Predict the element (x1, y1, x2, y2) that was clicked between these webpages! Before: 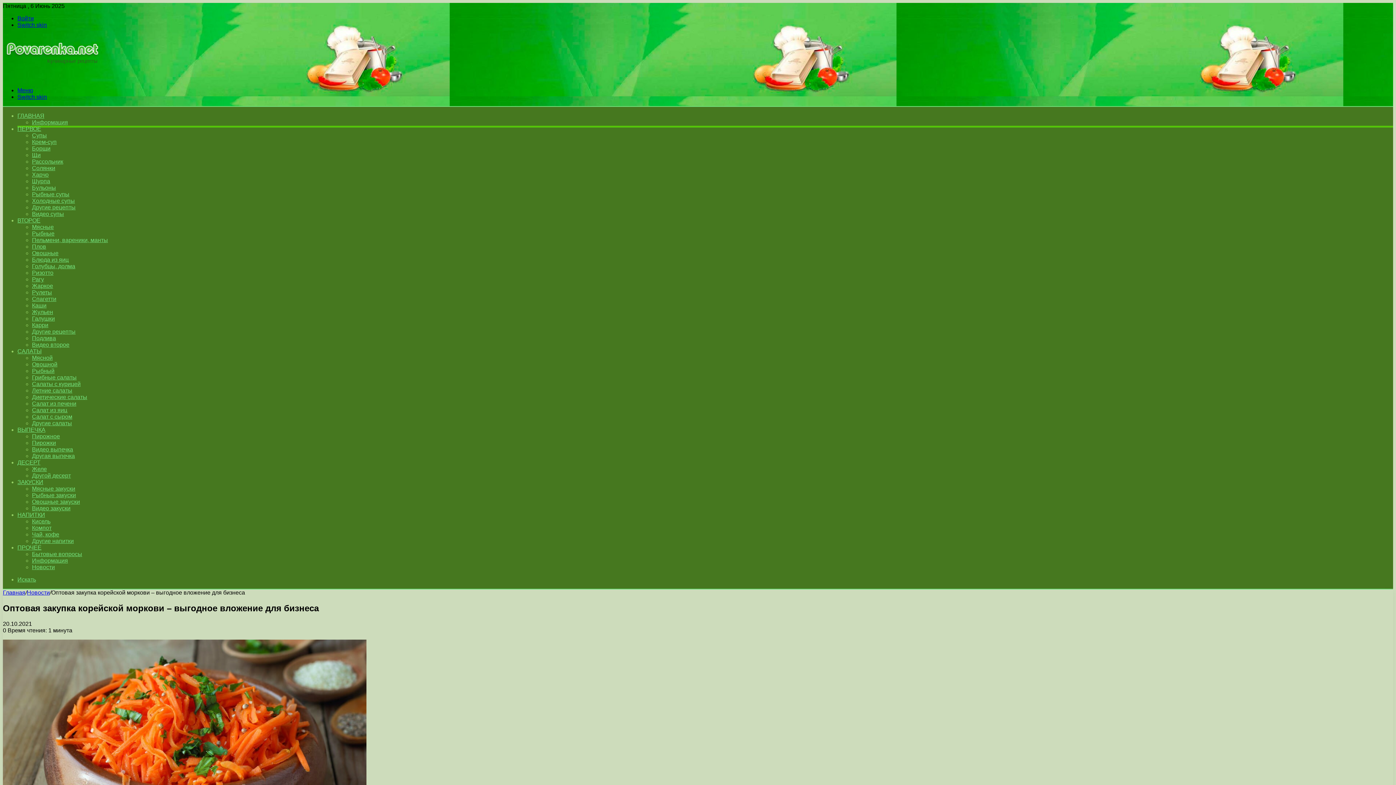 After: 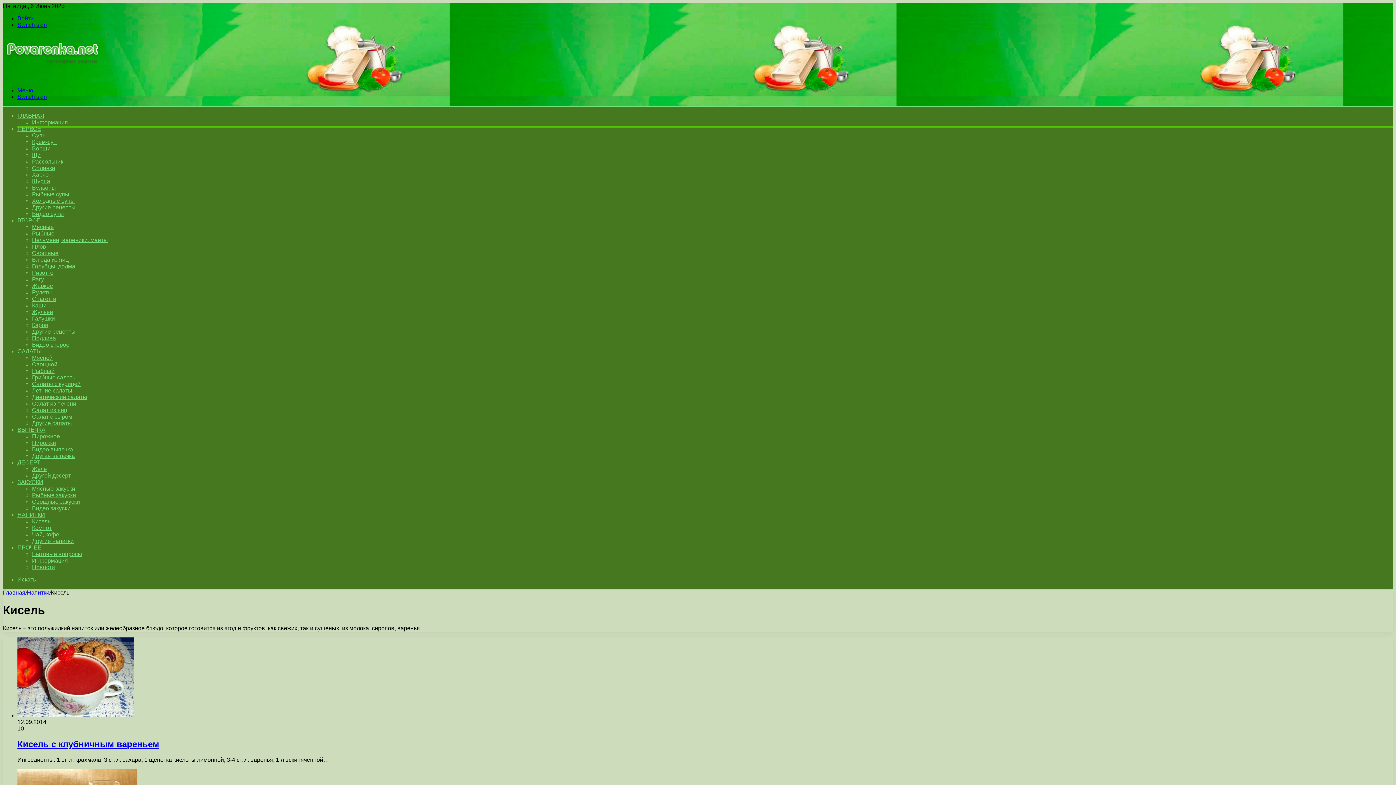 Action: label: Кисель bbox: (32, 518, 50, 524)